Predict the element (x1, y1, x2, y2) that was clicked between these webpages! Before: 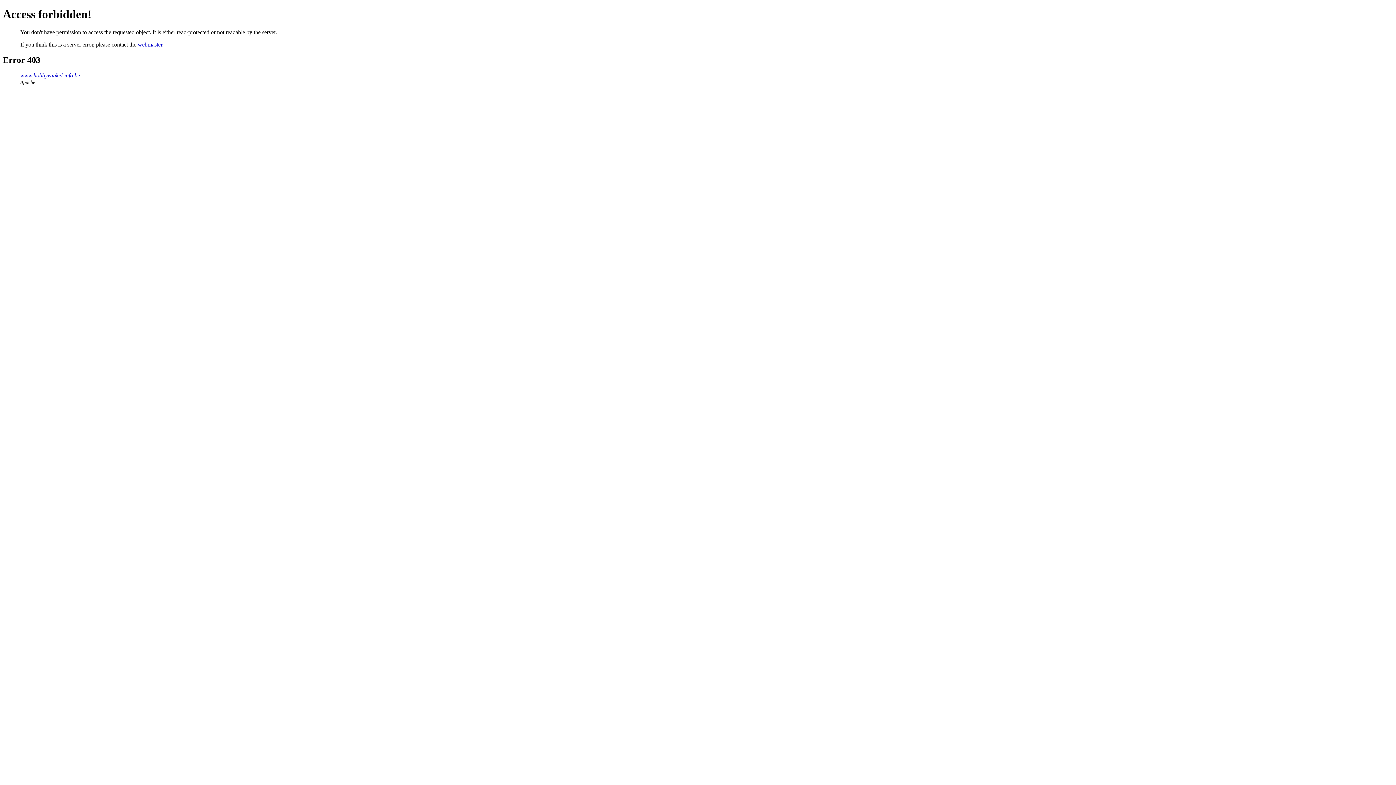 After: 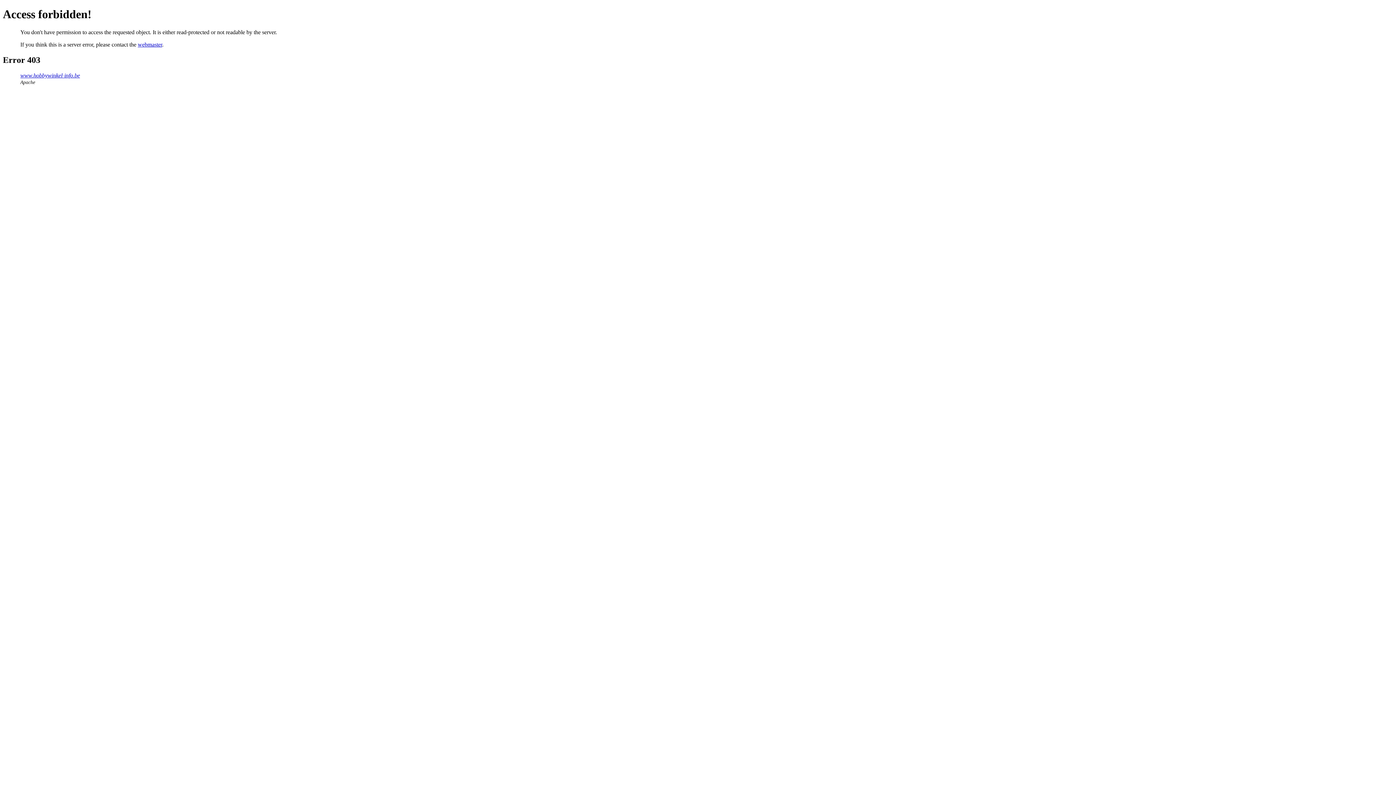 Action: bbox: (137, 41, 162, 47) label: webmaster